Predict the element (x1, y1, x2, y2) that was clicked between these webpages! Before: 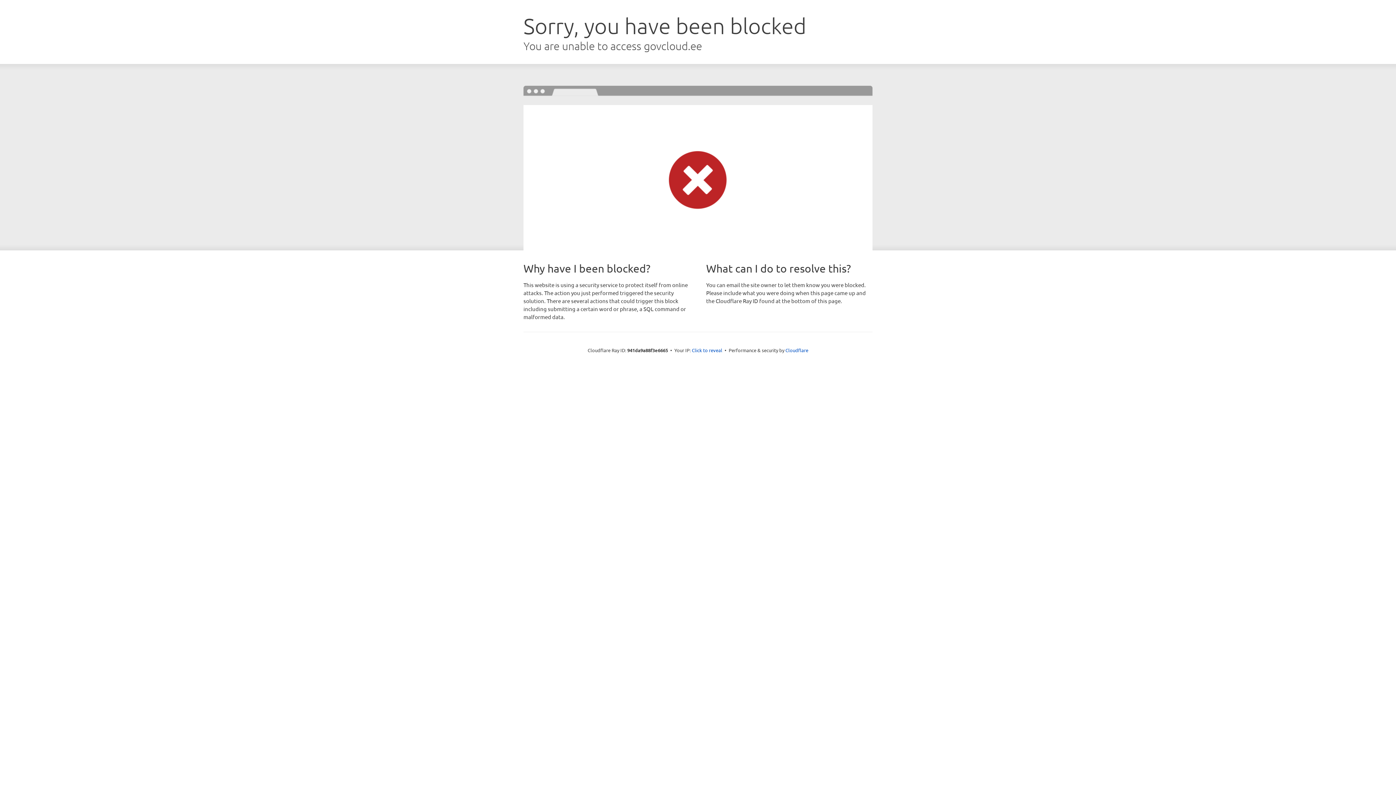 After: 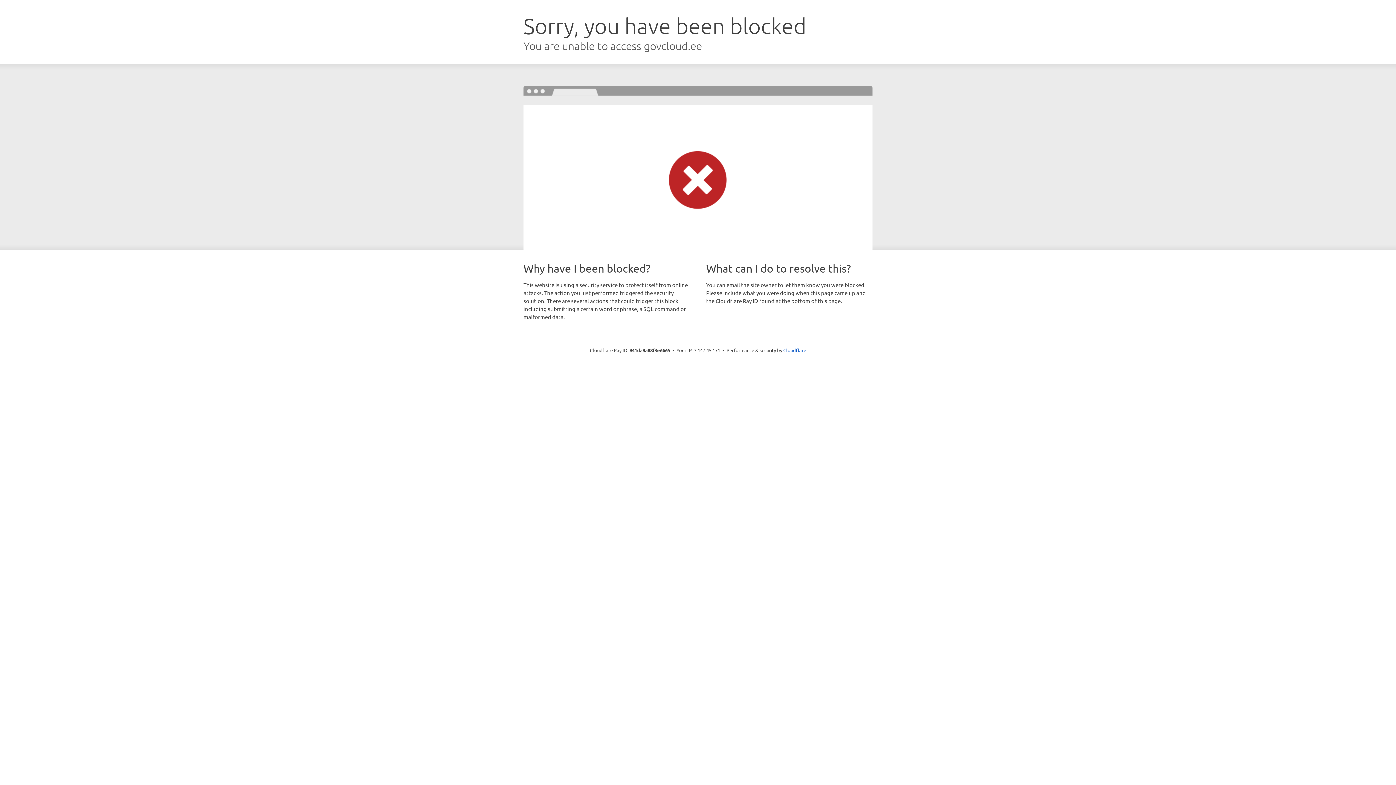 Action: bbox: (692, 346, 722, 353) label: Click to reveal